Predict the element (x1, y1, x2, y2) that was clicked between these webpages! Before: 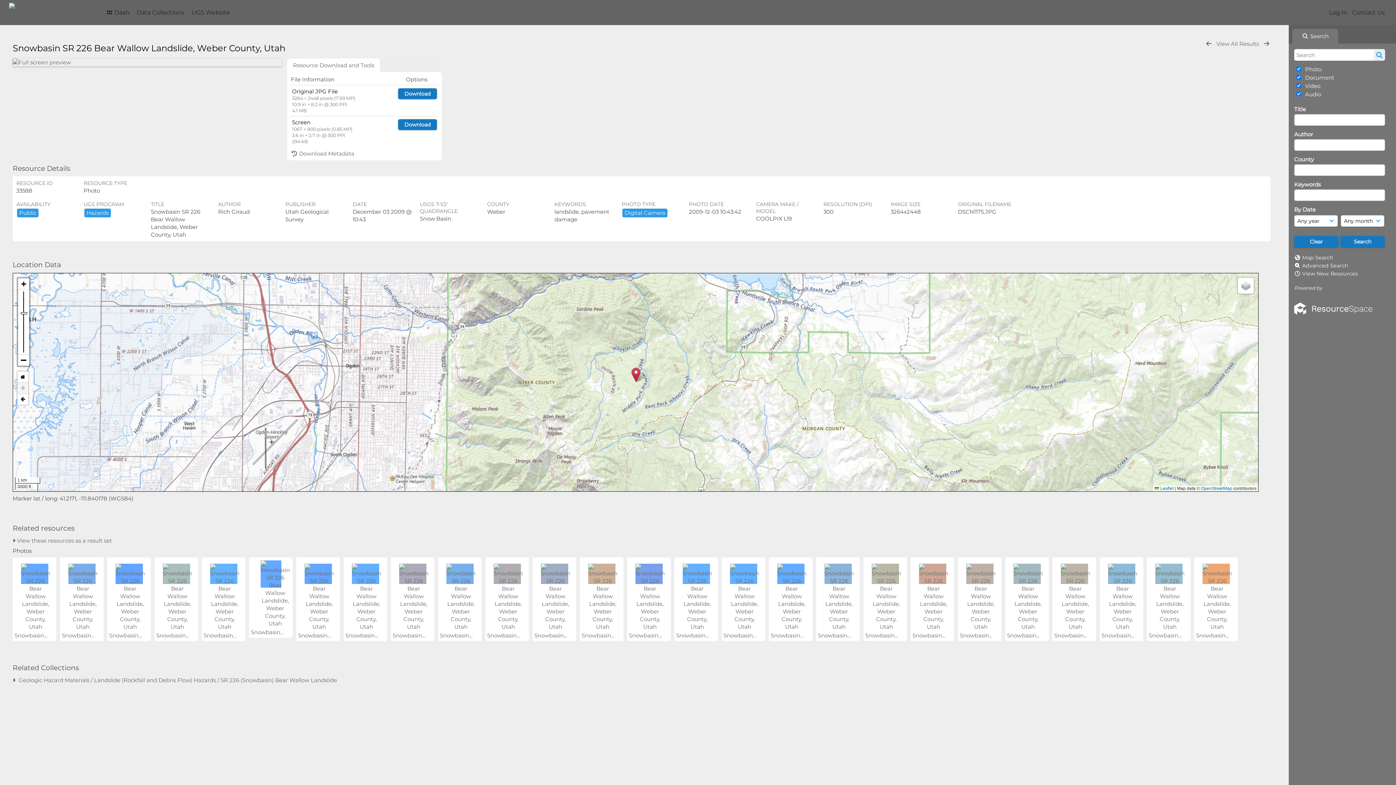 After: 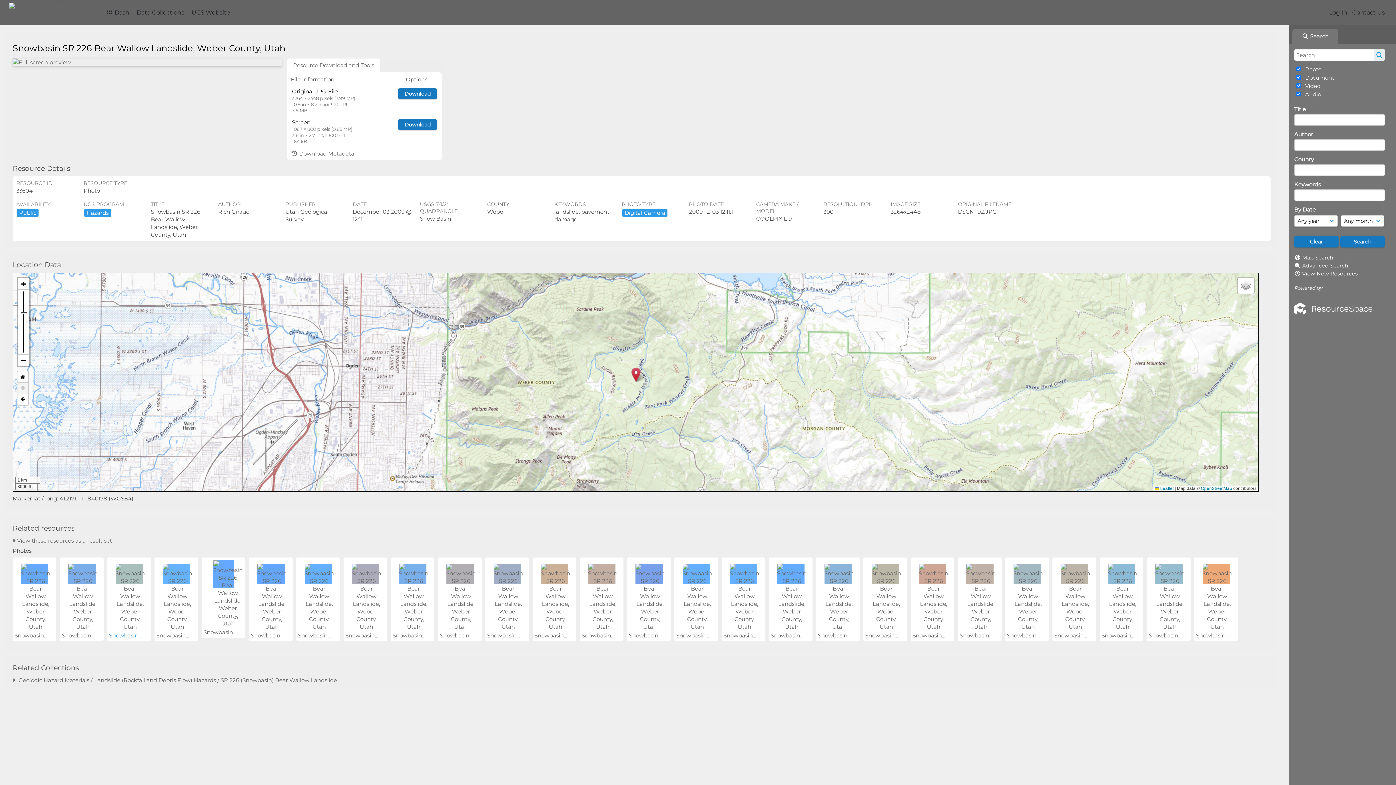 Action: bbox: (109, 632, 141, 639) label: Snowbasin...